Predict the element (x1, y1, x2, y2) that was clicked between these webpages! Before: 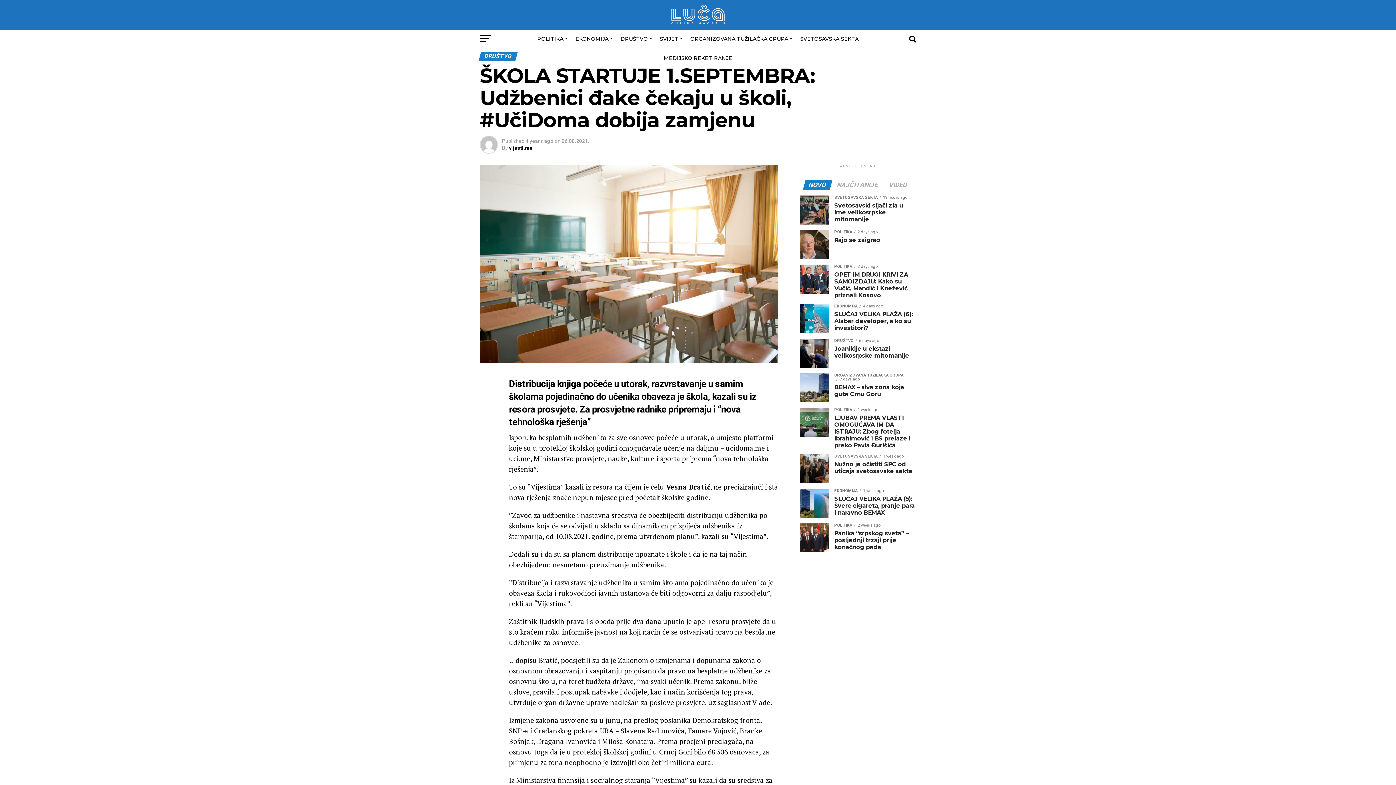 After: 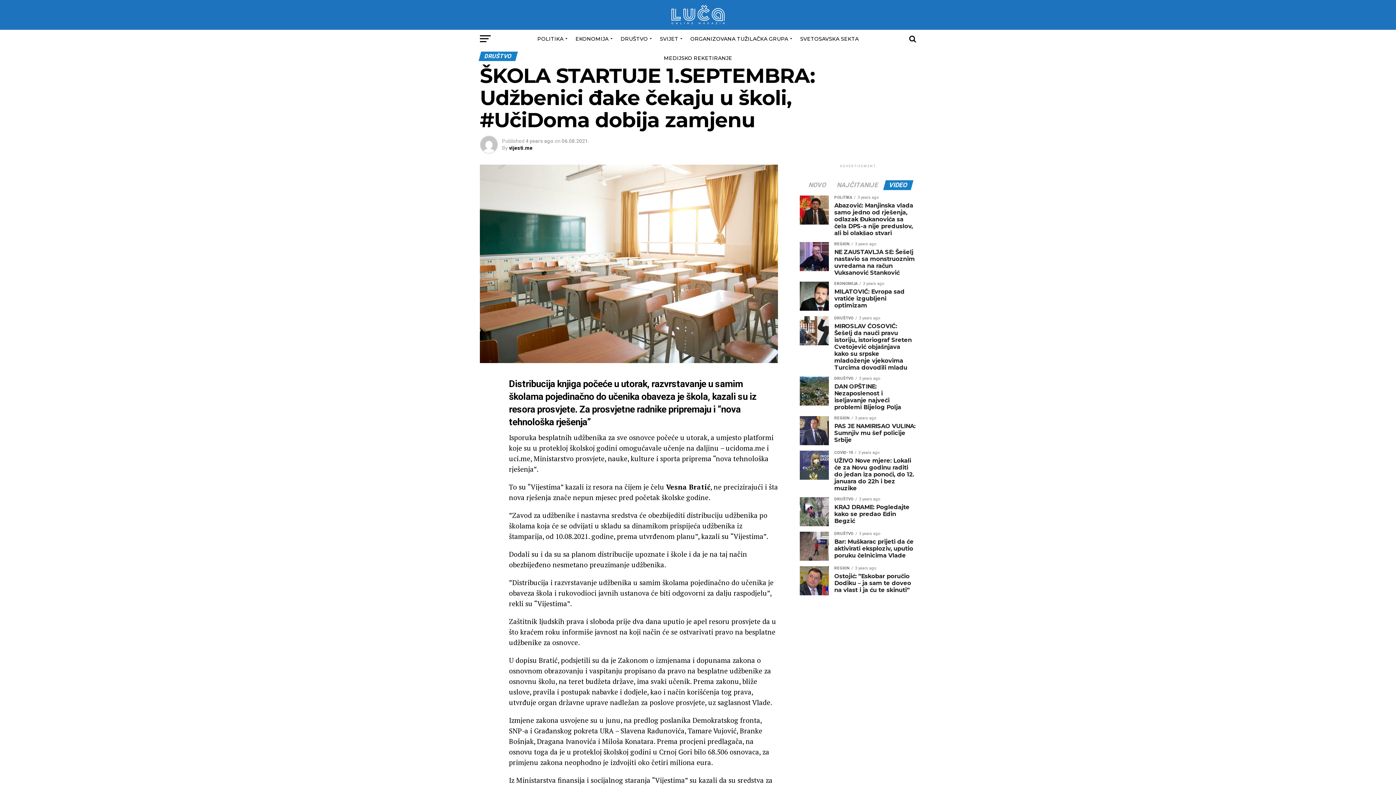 Action: bbox: (884, 182, 912, 188) label: VIDEO